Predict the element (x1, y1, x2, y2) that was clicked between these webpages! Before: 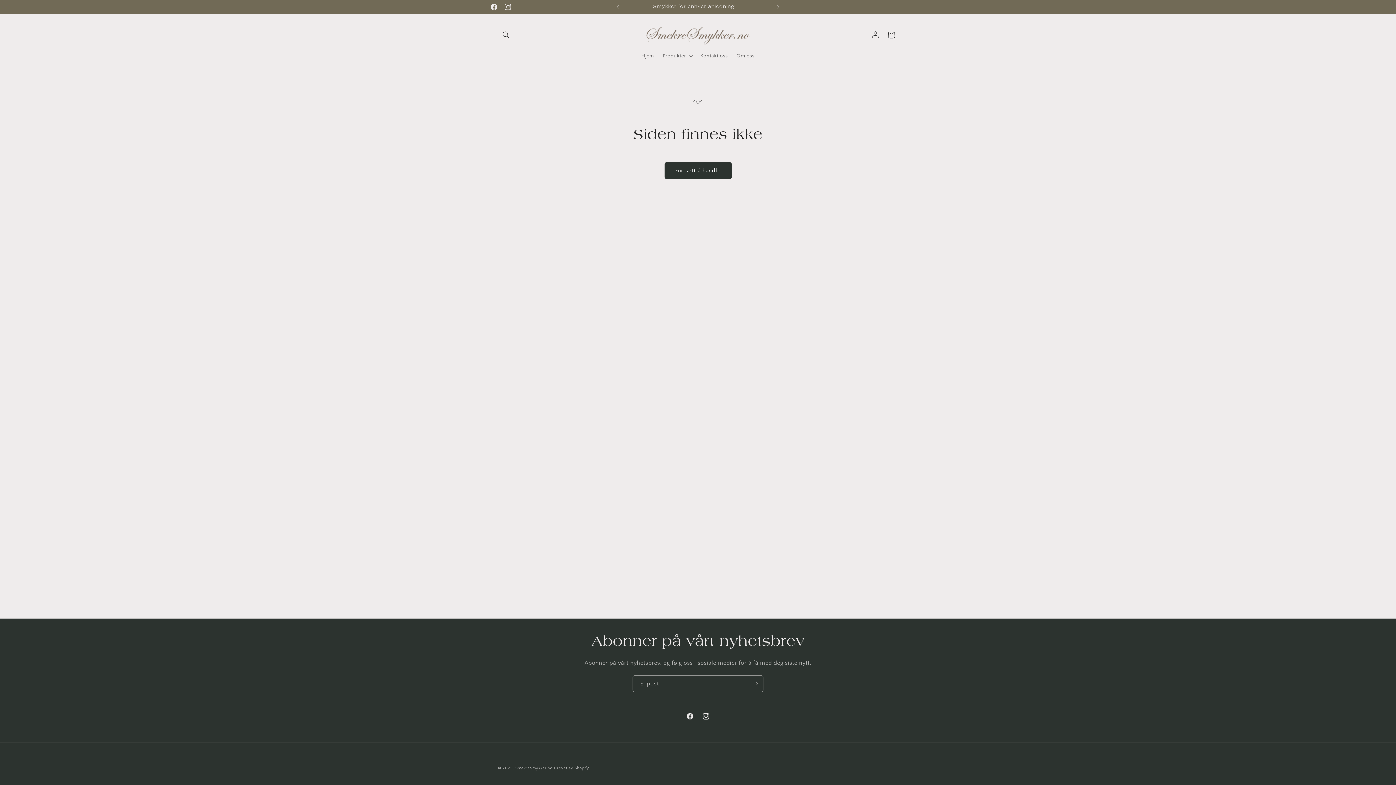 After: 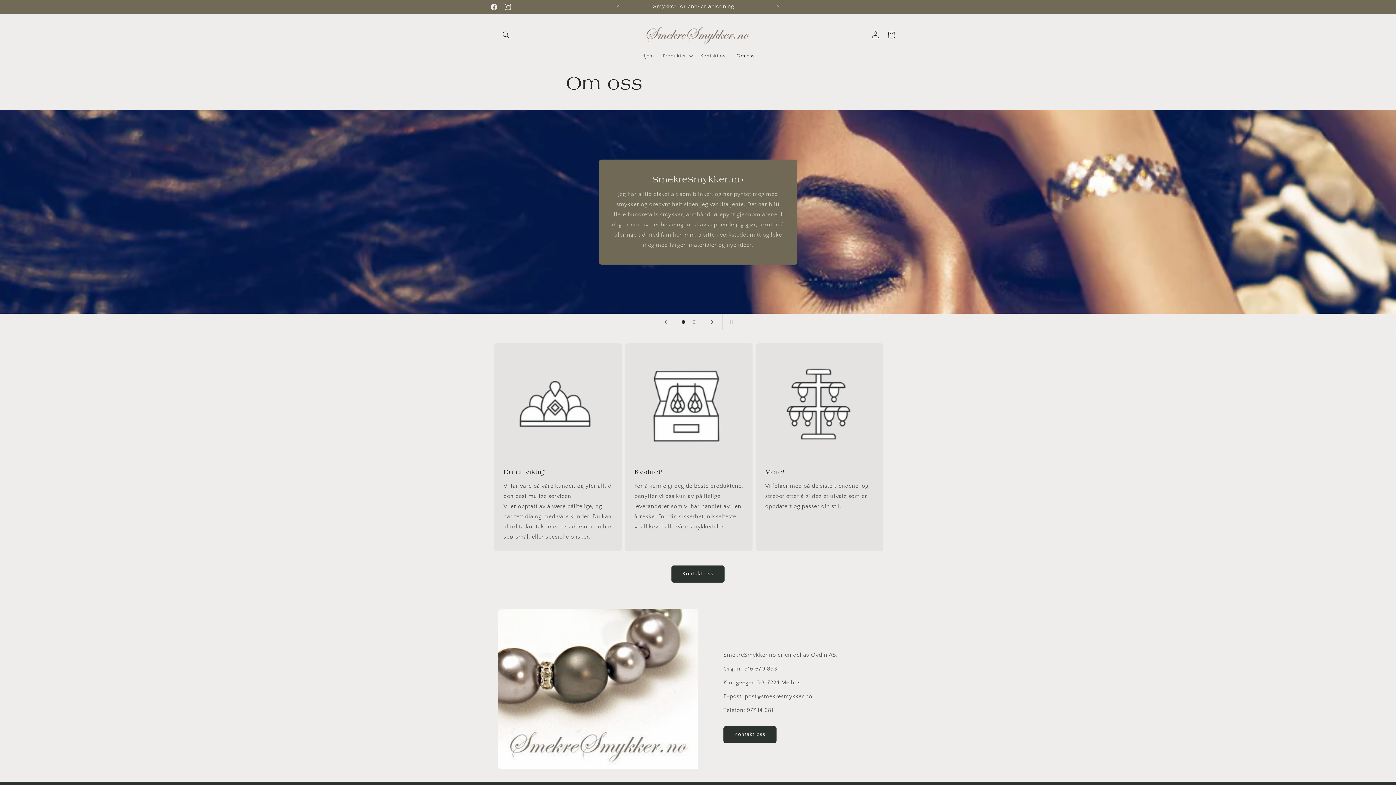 Action: bbox: (732, 48, 759, 63) label: Om oss